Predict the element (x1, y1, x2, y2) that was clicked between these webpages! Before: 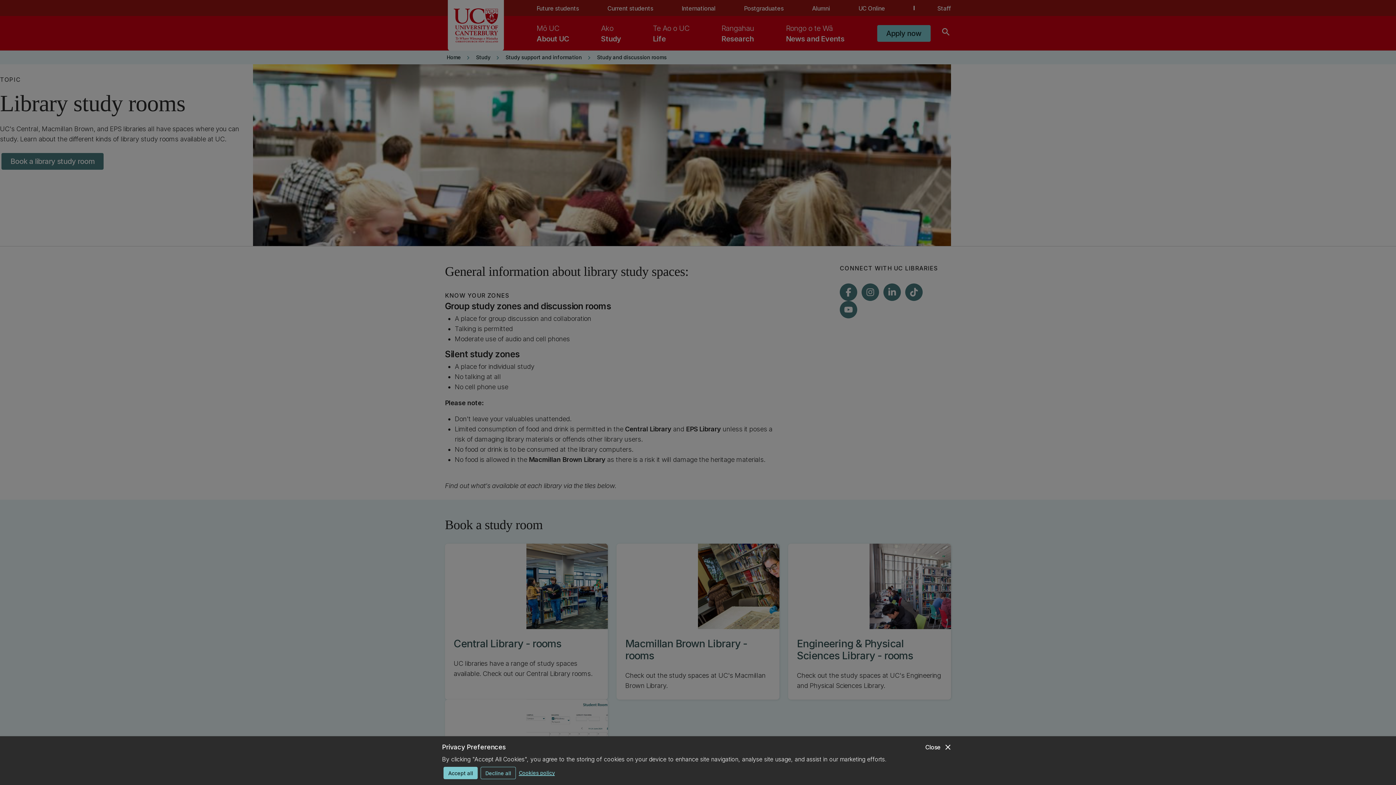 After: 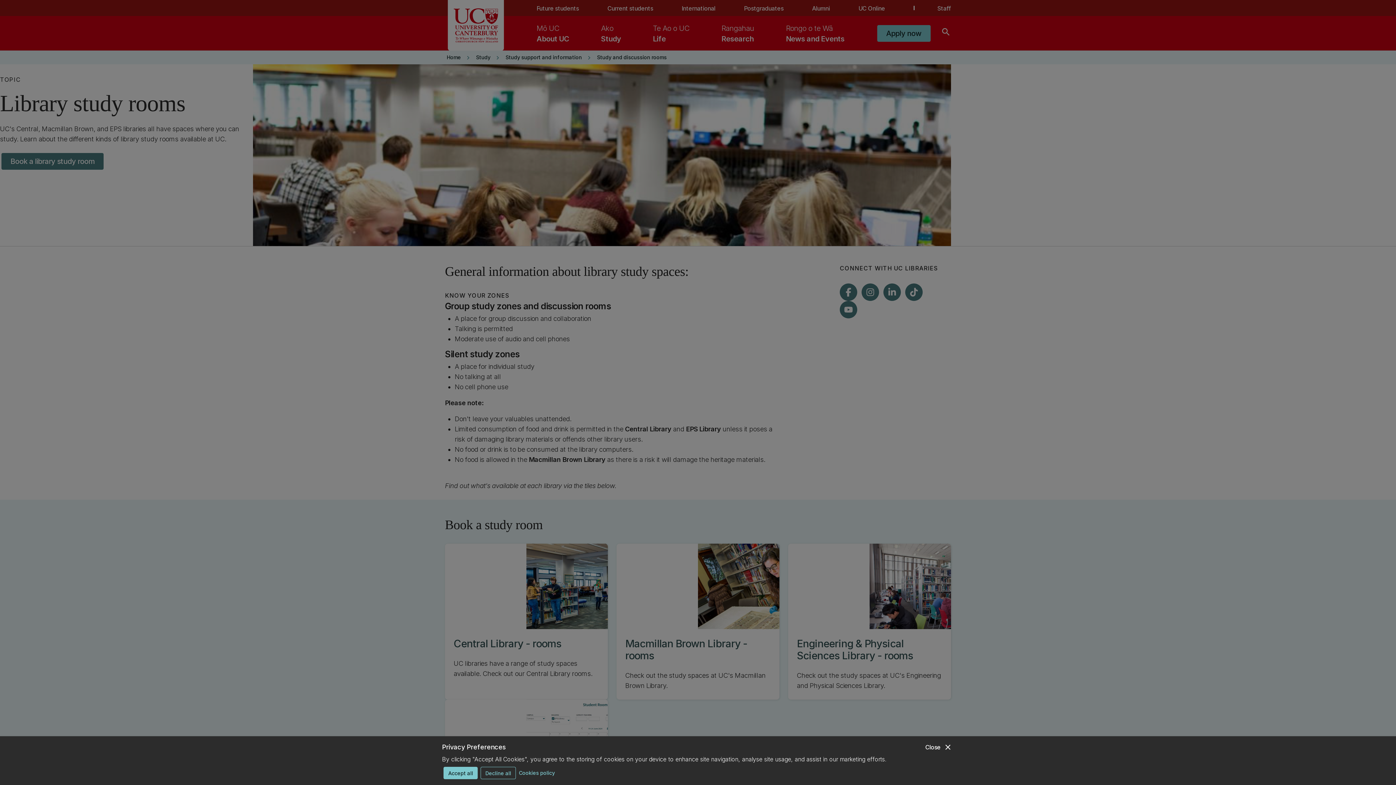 Action: bbox: (518, 767, 554, 778) label: Cookies policy